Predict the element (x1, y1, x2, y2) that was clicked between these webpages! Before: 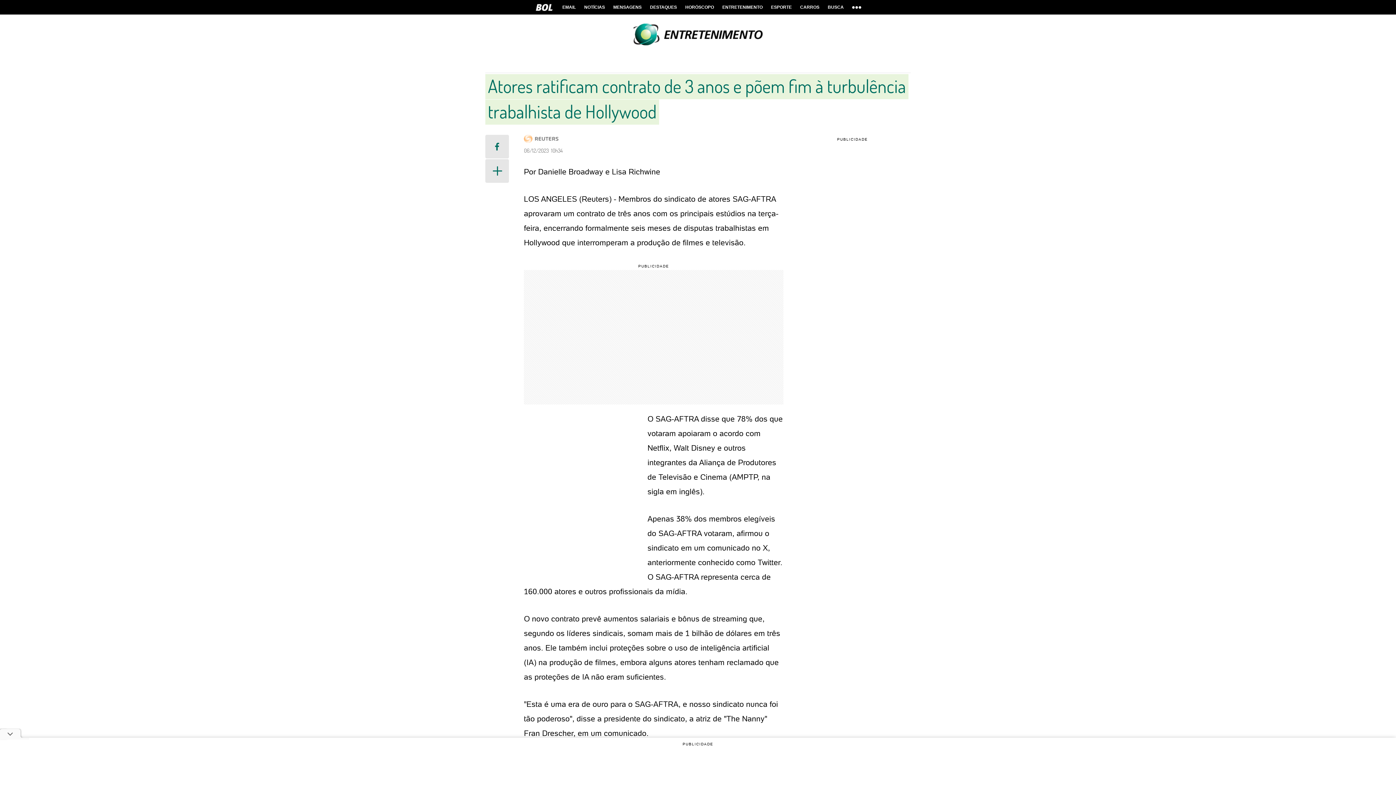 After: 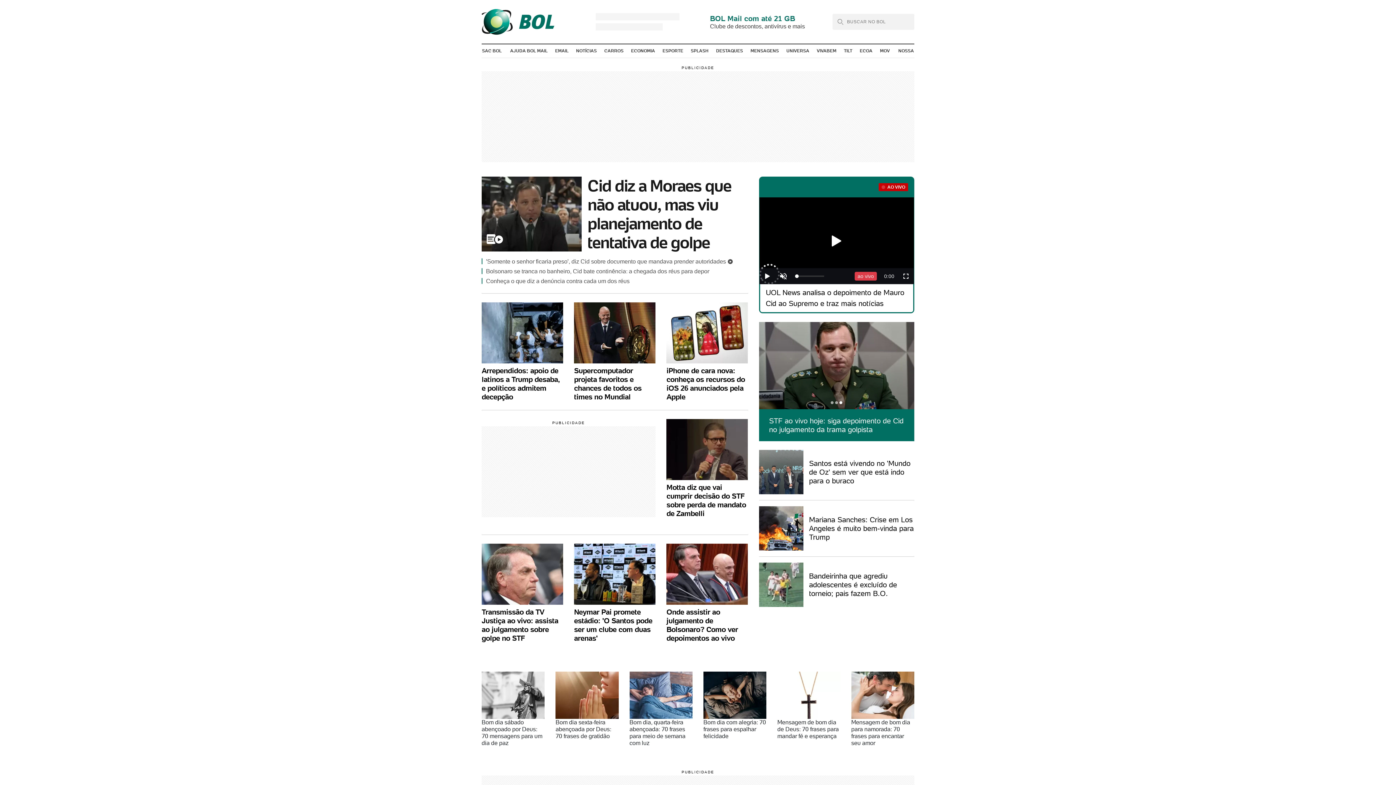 Action: bbox: (536, 0, 552, 14) label: BOL - Brasil Online